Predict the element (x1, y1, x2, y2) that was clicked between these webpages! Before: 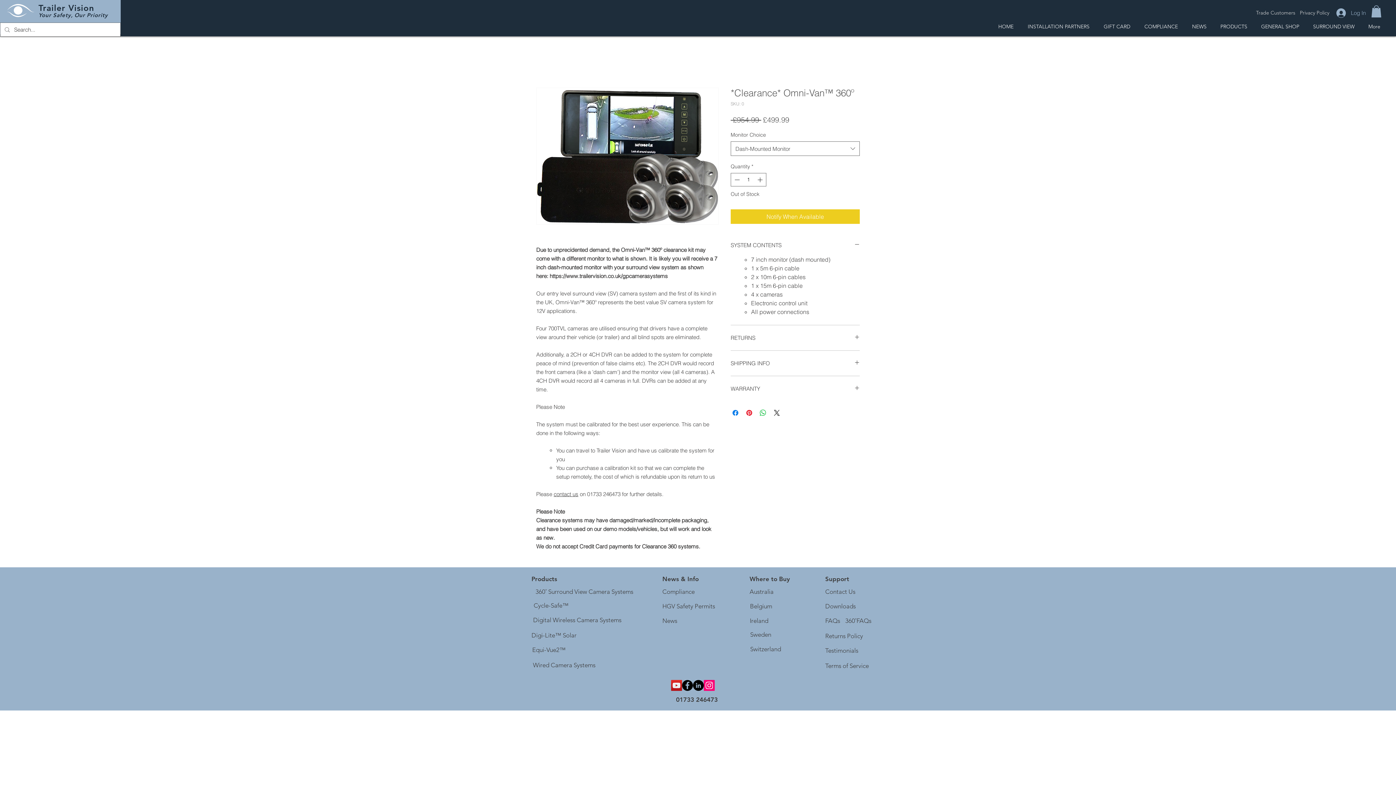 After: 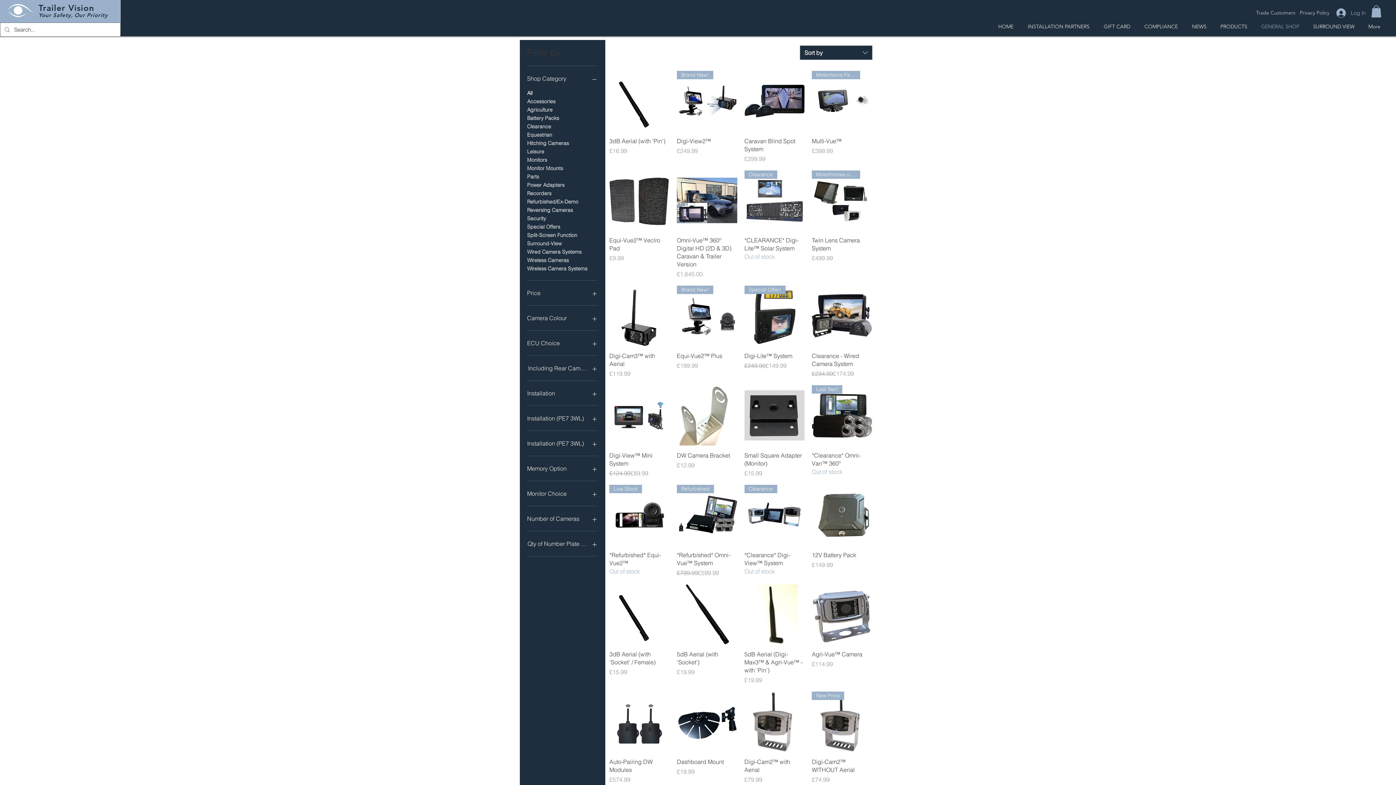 Action: bbox: (1256, 20, 1308, 33) label: GENERAL SHOP